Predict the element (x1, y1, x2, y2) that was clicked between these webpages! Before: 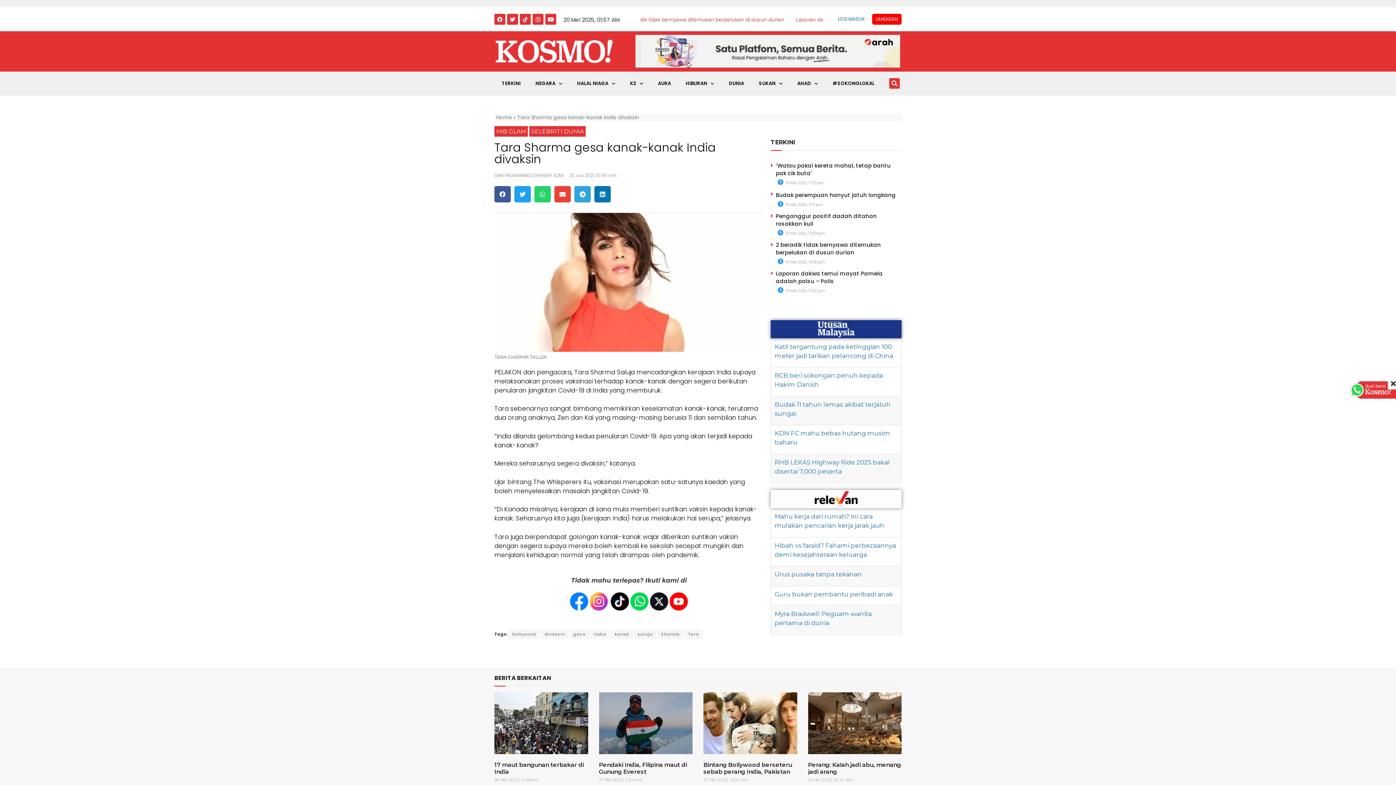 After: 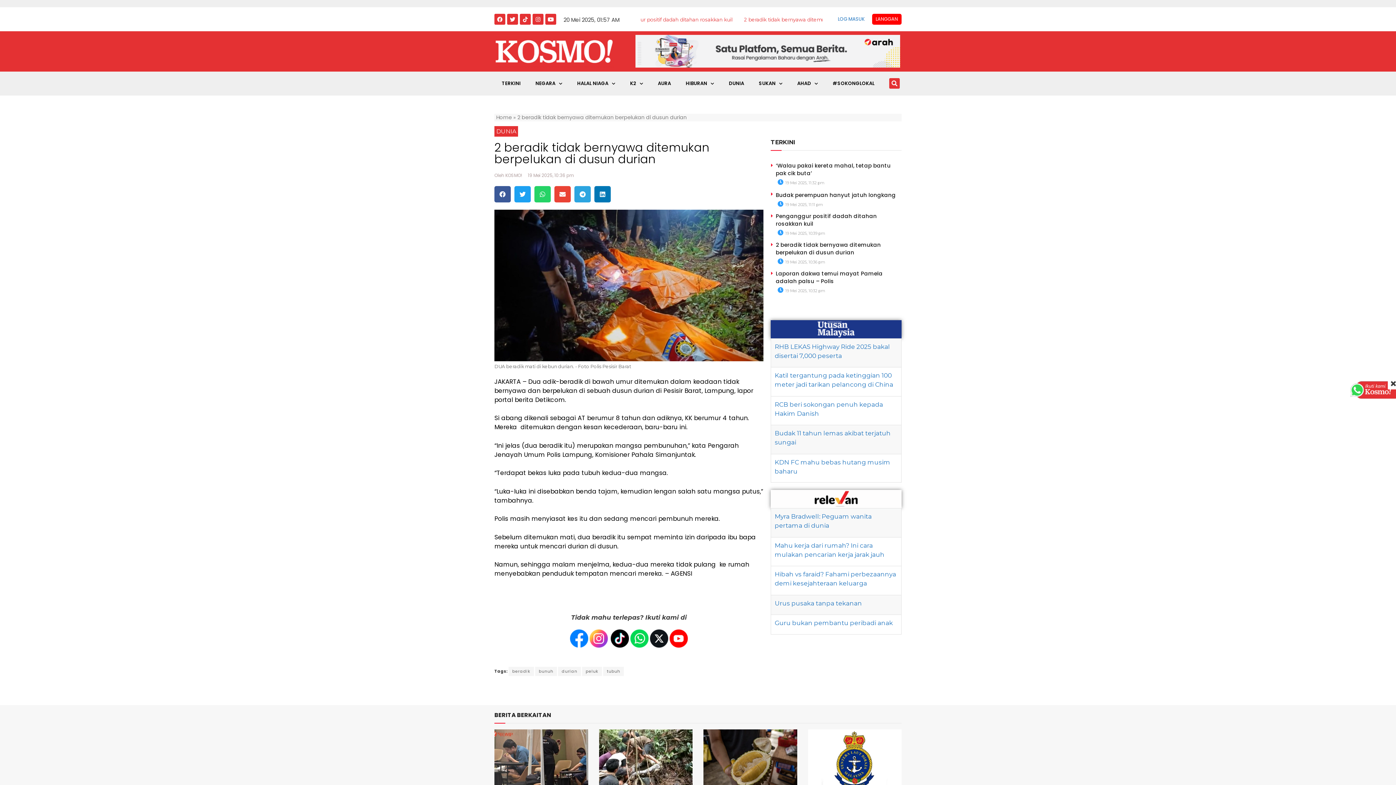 Action: bbox: (775, 241, 881, 256) label: 2 beradik tidak bernyawa ditemukan berpelukan di dusun durian